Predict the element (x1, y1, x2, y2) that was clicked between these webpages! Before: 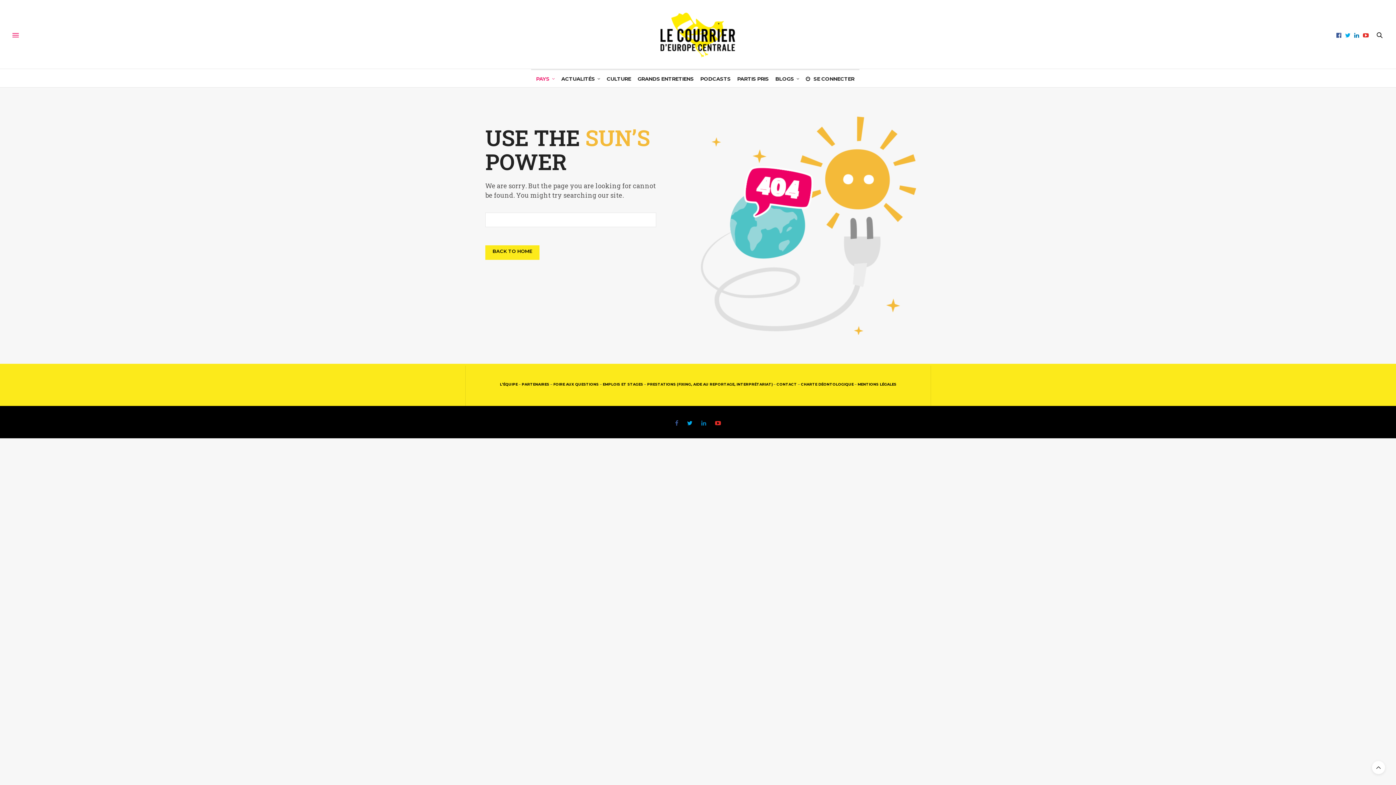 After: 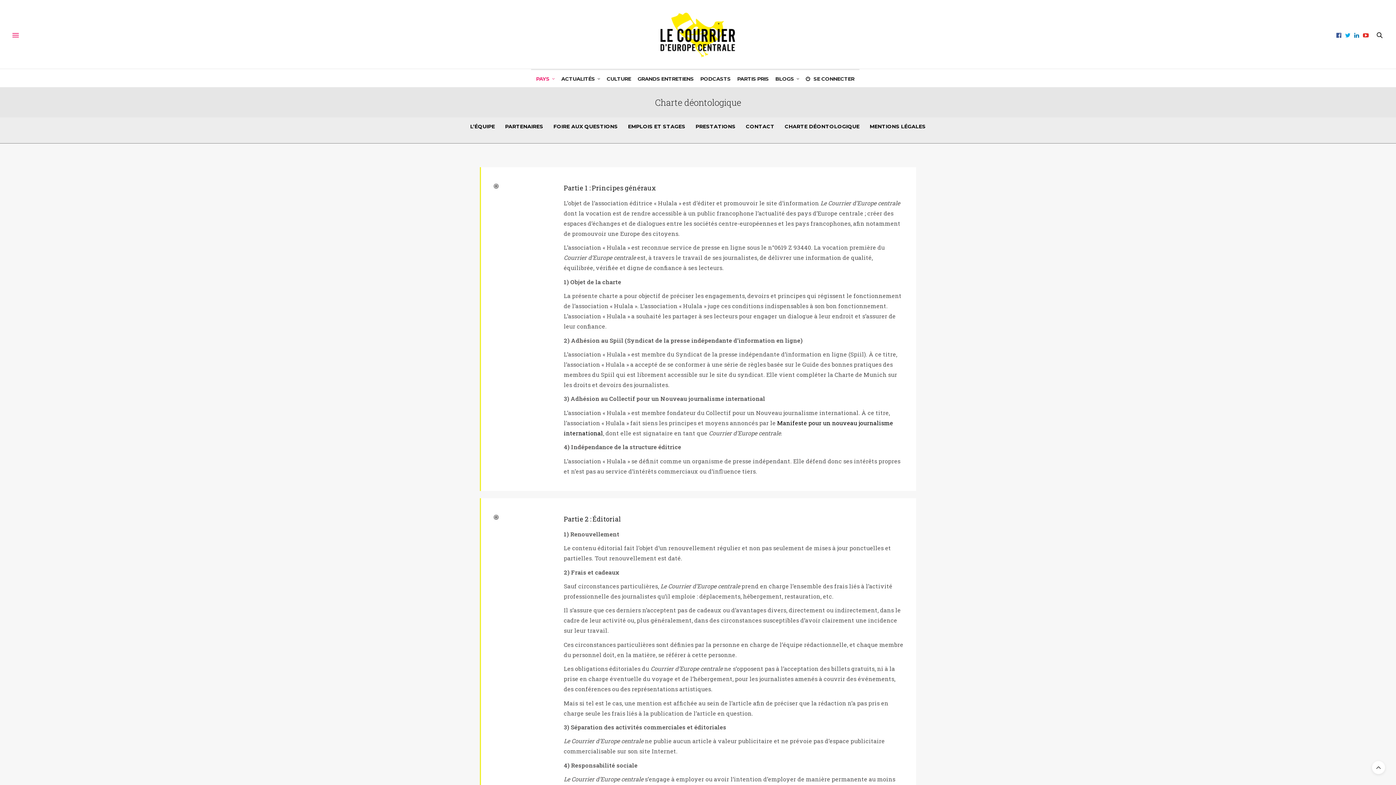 Action: label: CHARTE DÉONTOLOGIQUE bbox: (801, 382, 853, 386)